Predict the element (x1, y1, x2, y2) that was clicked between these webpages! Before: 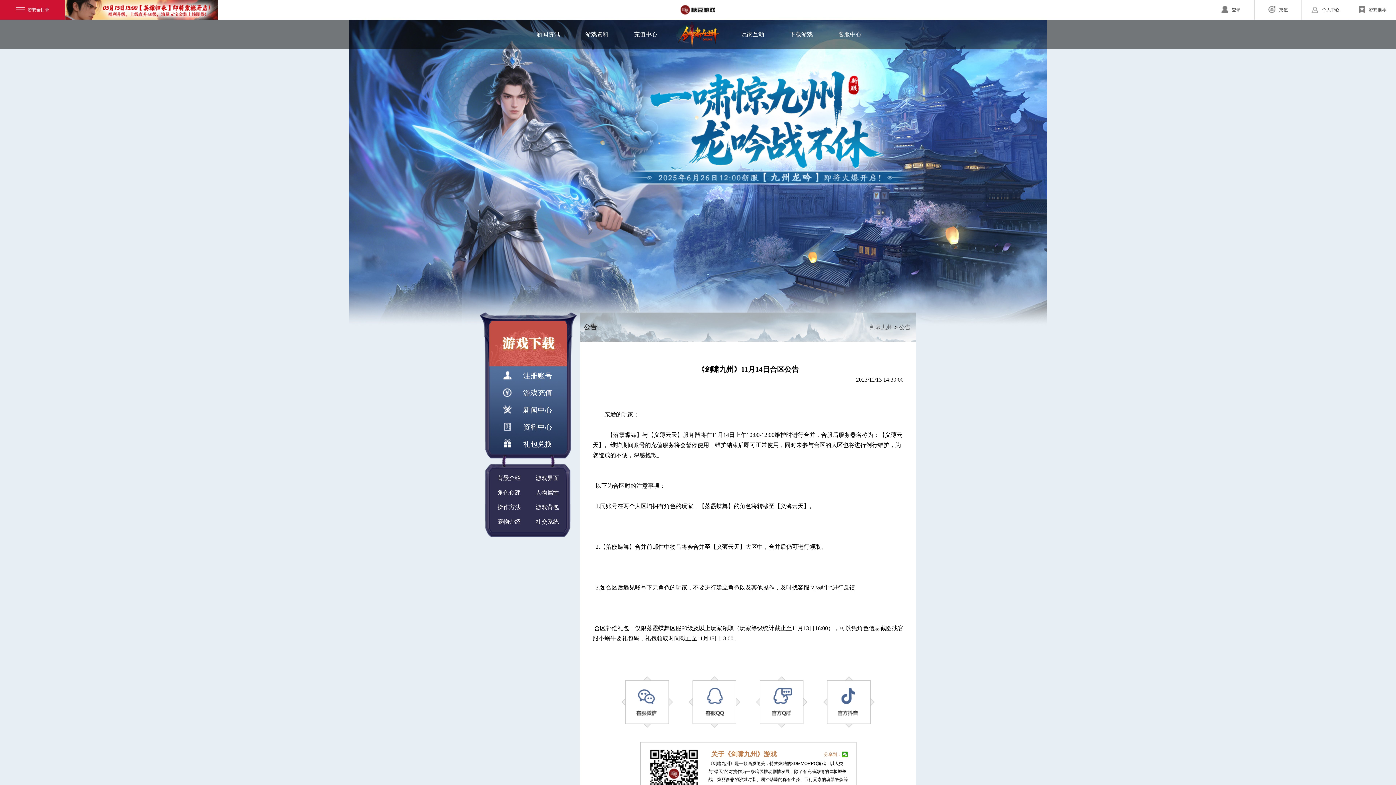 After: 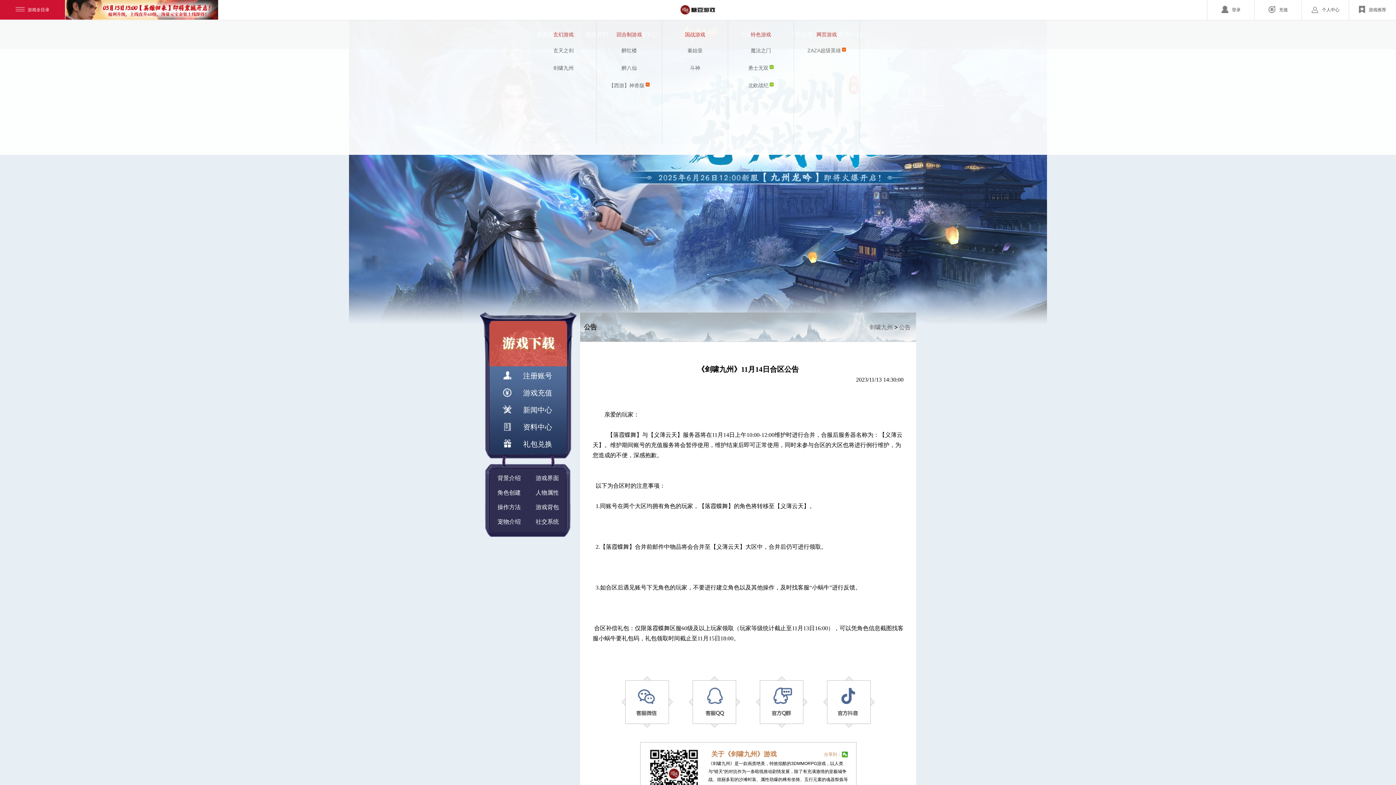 Action: label: 游戏全目录 bbox: (0, 0, 65, 19)